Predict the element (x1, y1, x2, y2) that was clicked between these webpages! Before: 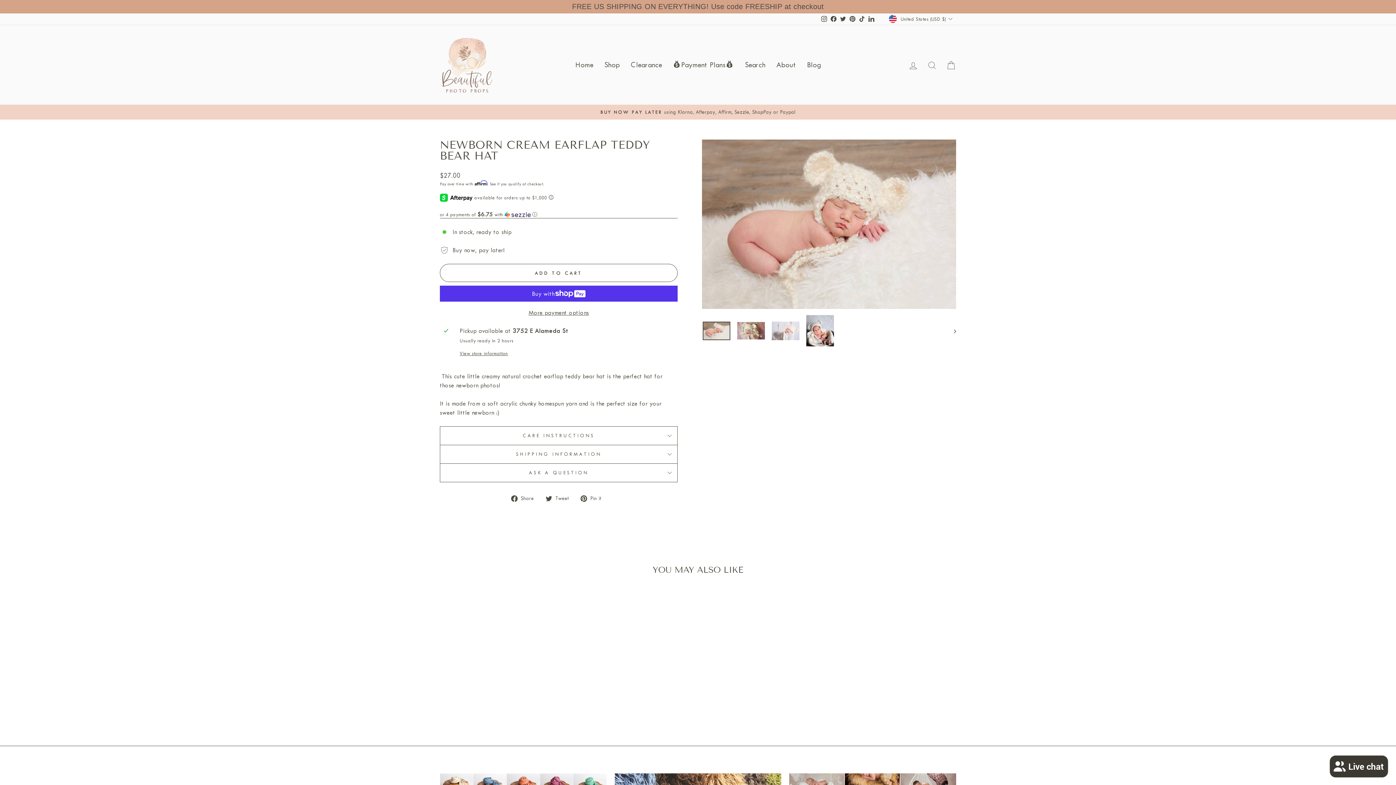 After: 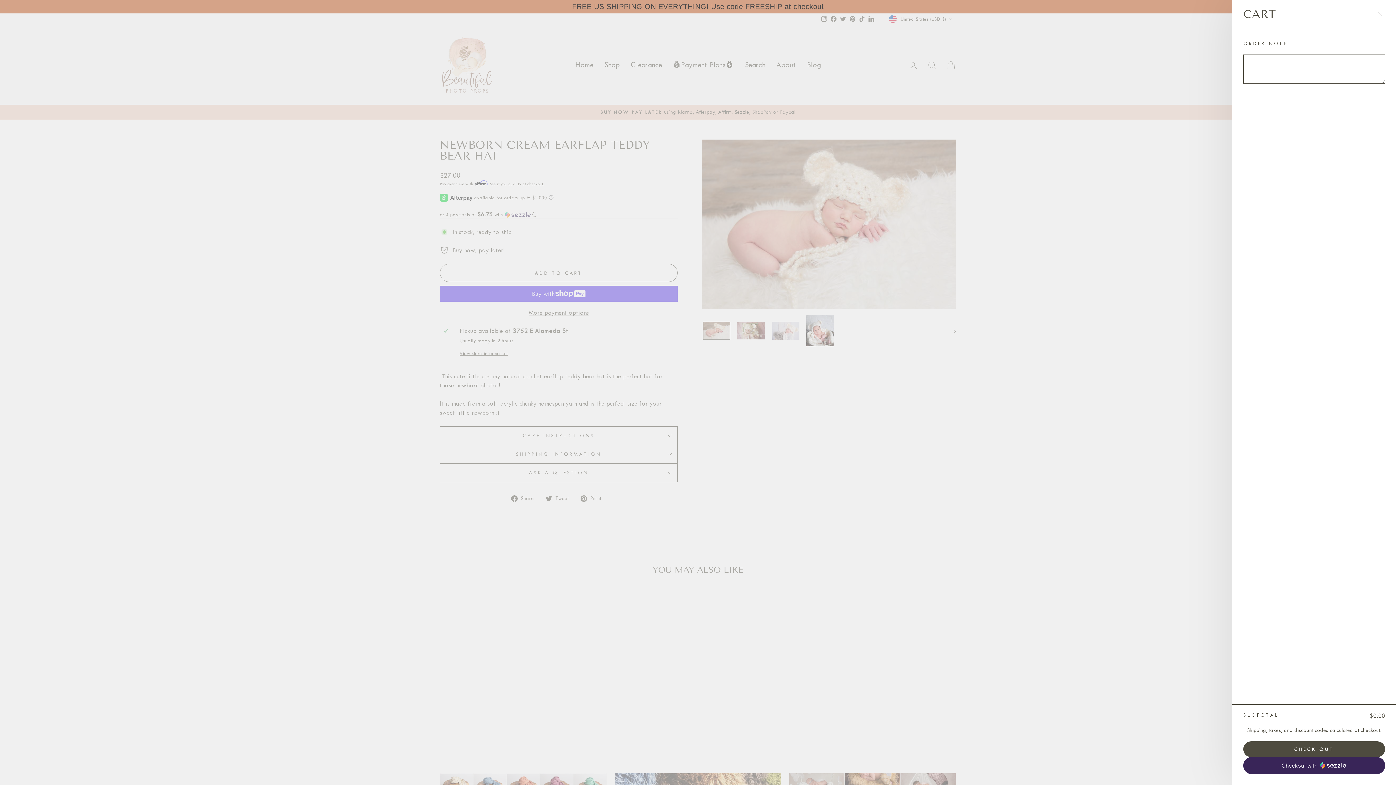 Action: bbox: (941, 56, 960, 73) label: Cart